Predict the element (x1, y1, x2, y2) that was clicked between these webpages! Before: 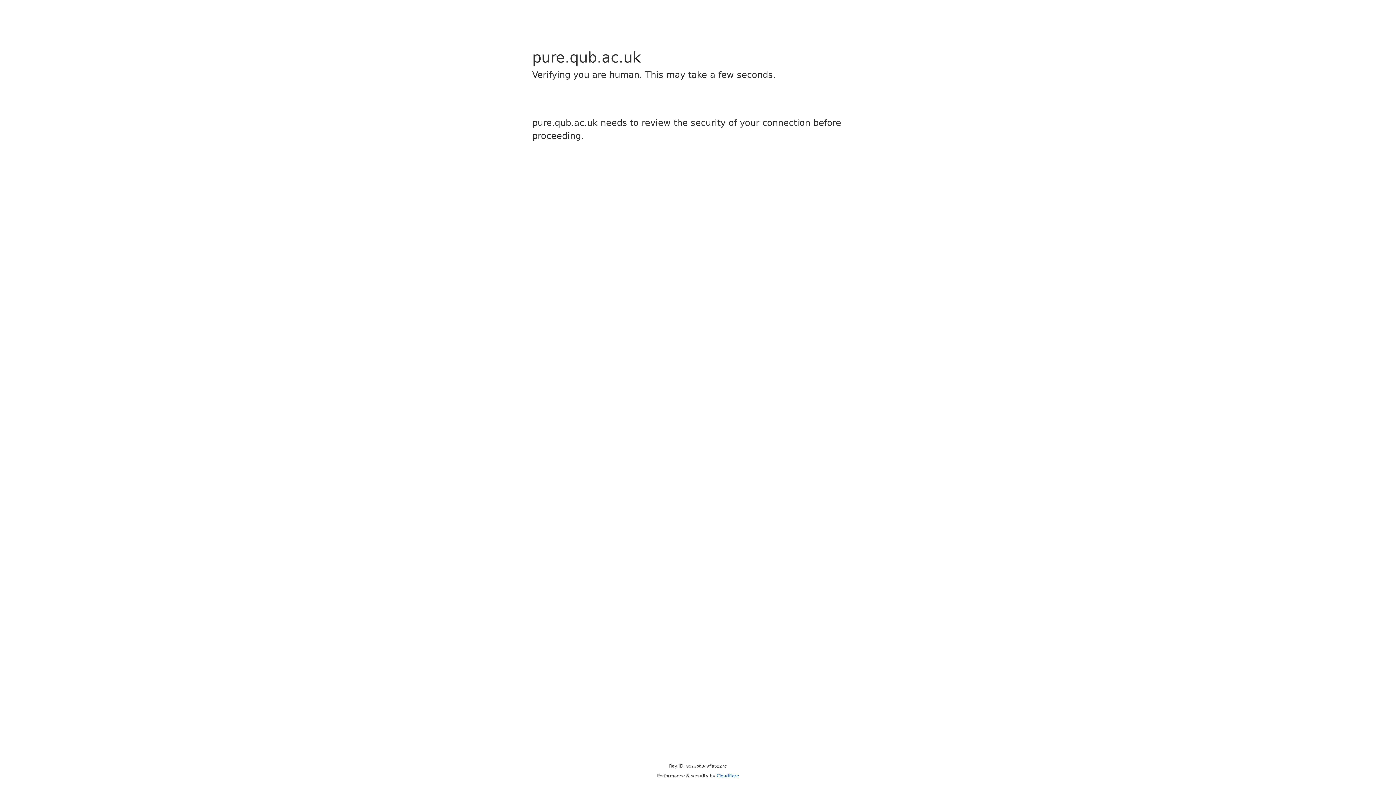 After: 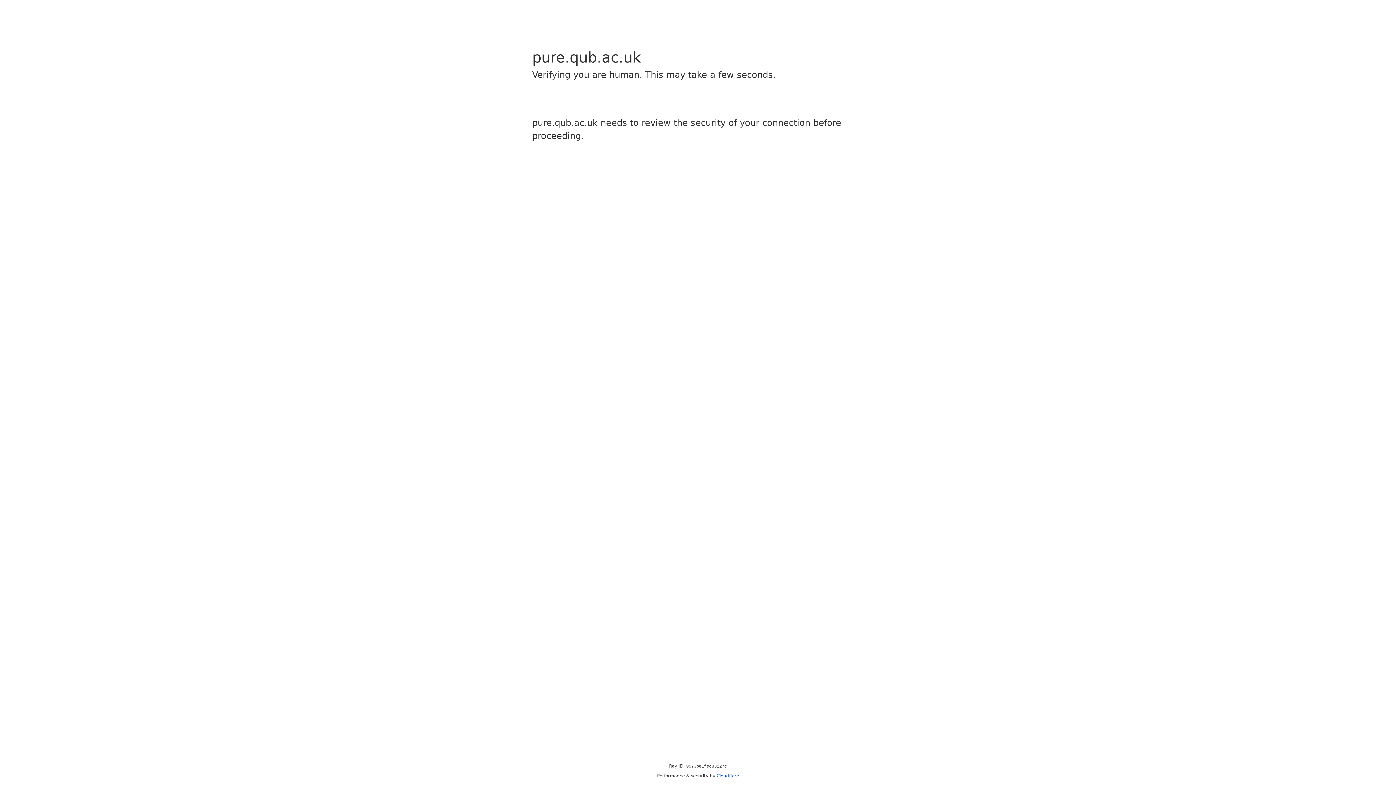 Action: bbox: (716, 773, 739, 778) label: Cloudflare